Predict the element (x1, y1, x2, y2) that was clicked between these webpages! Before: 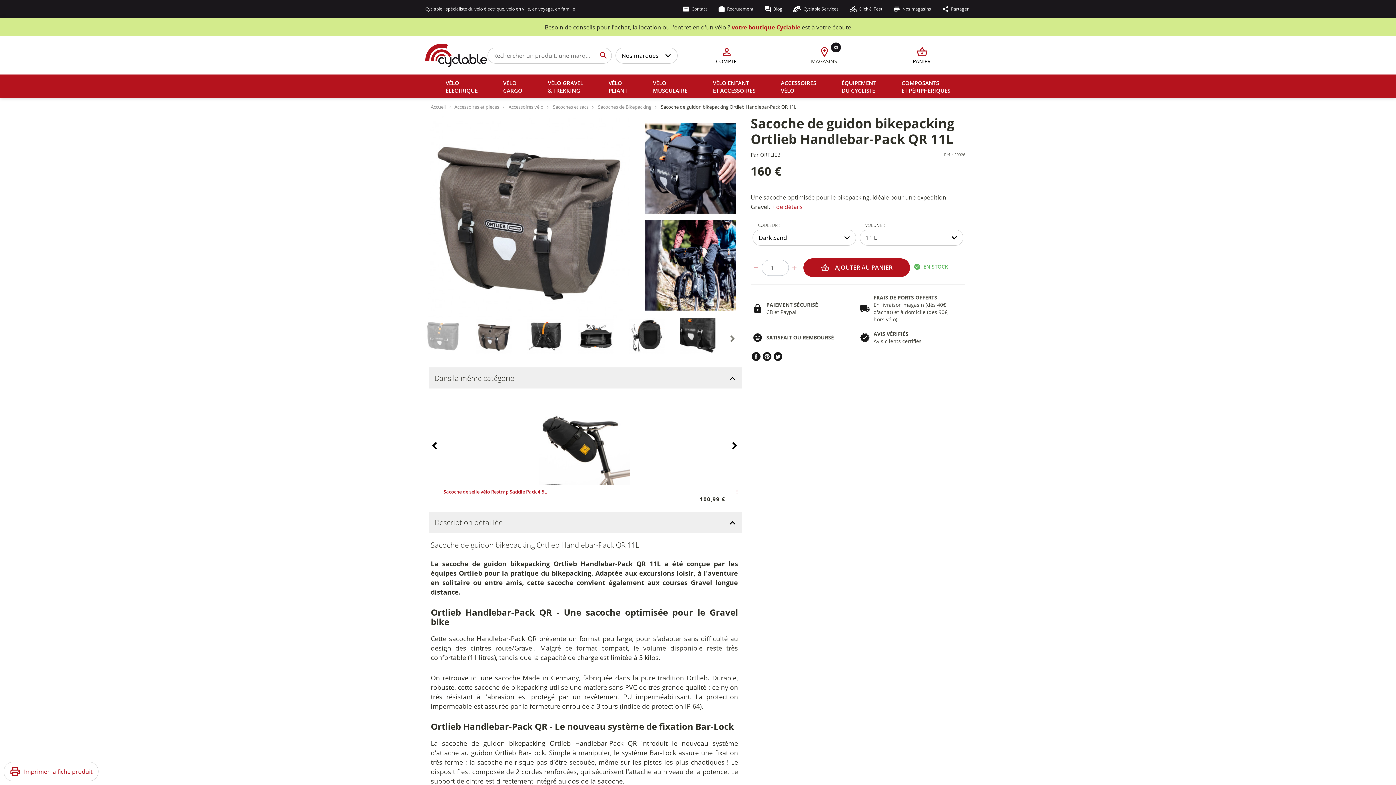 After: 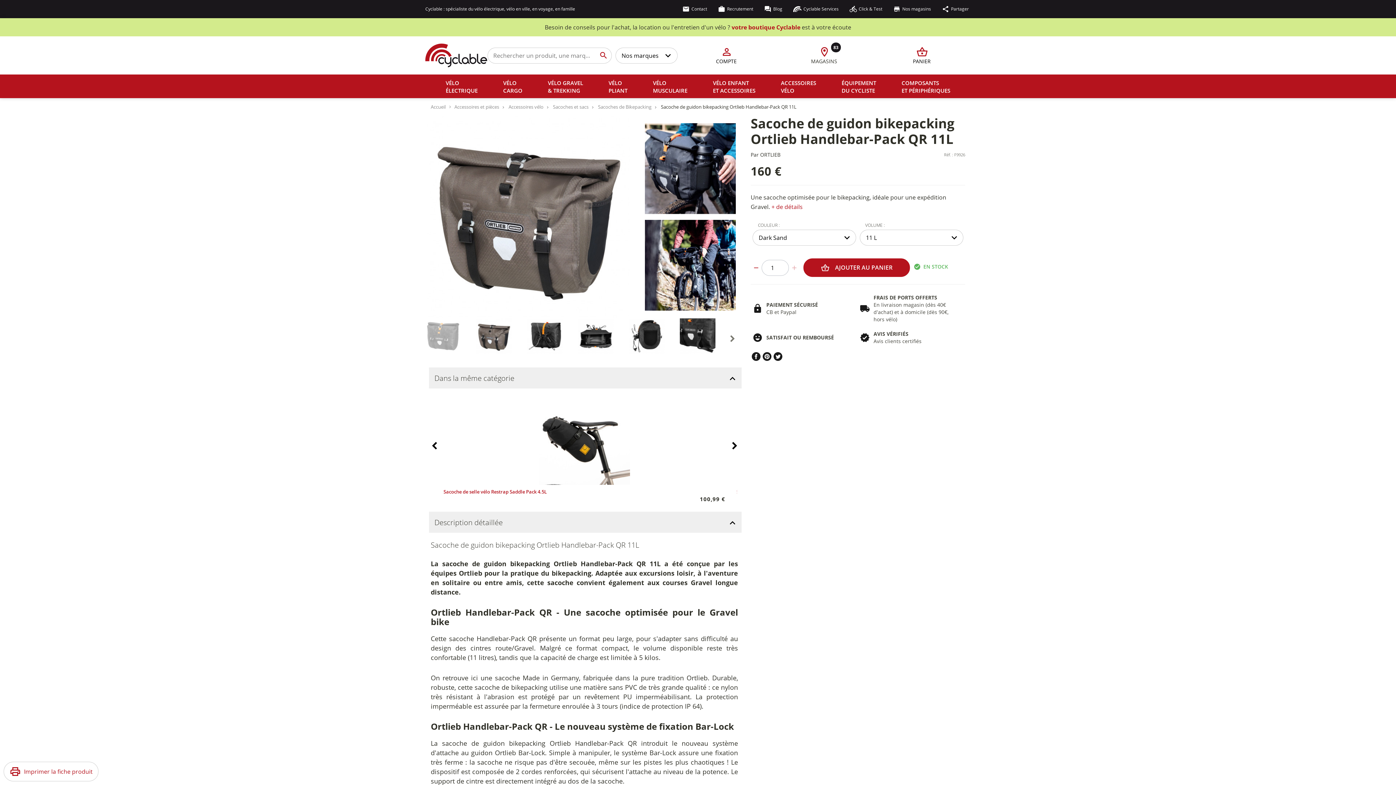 Action: bbox: (680, 331, 715, 339)